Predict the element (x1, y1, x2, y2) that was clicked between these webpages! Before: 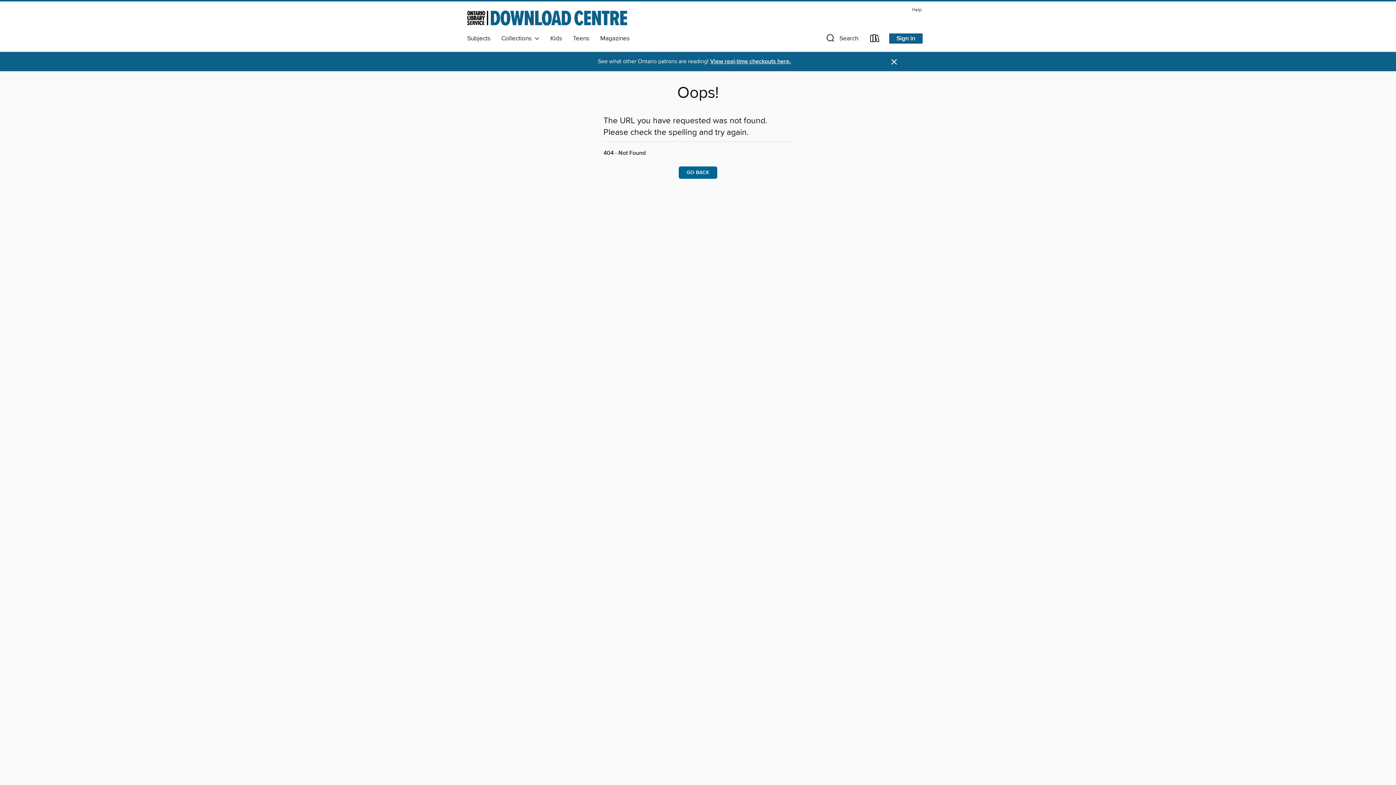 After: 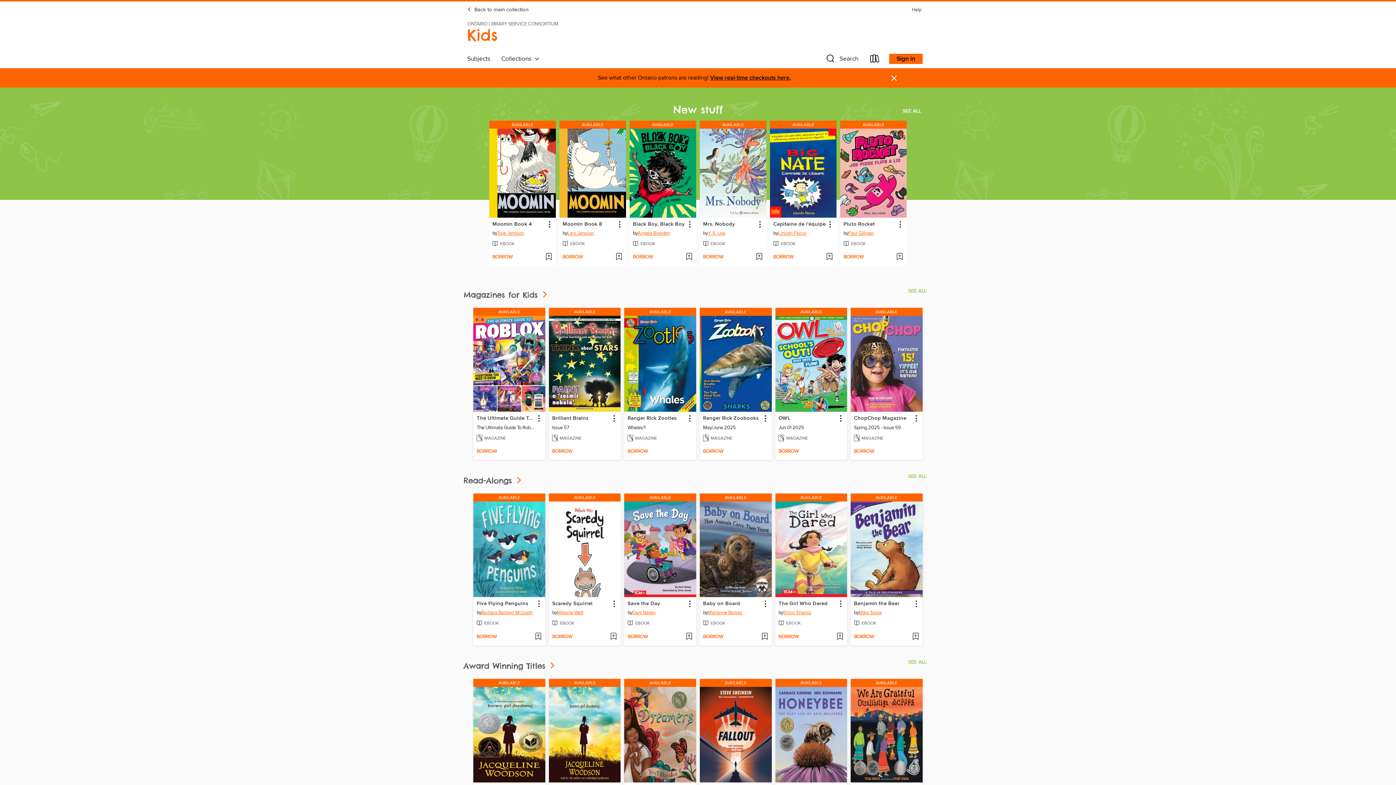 Action: bbox: (545, 32, 567, 44) label: Kids